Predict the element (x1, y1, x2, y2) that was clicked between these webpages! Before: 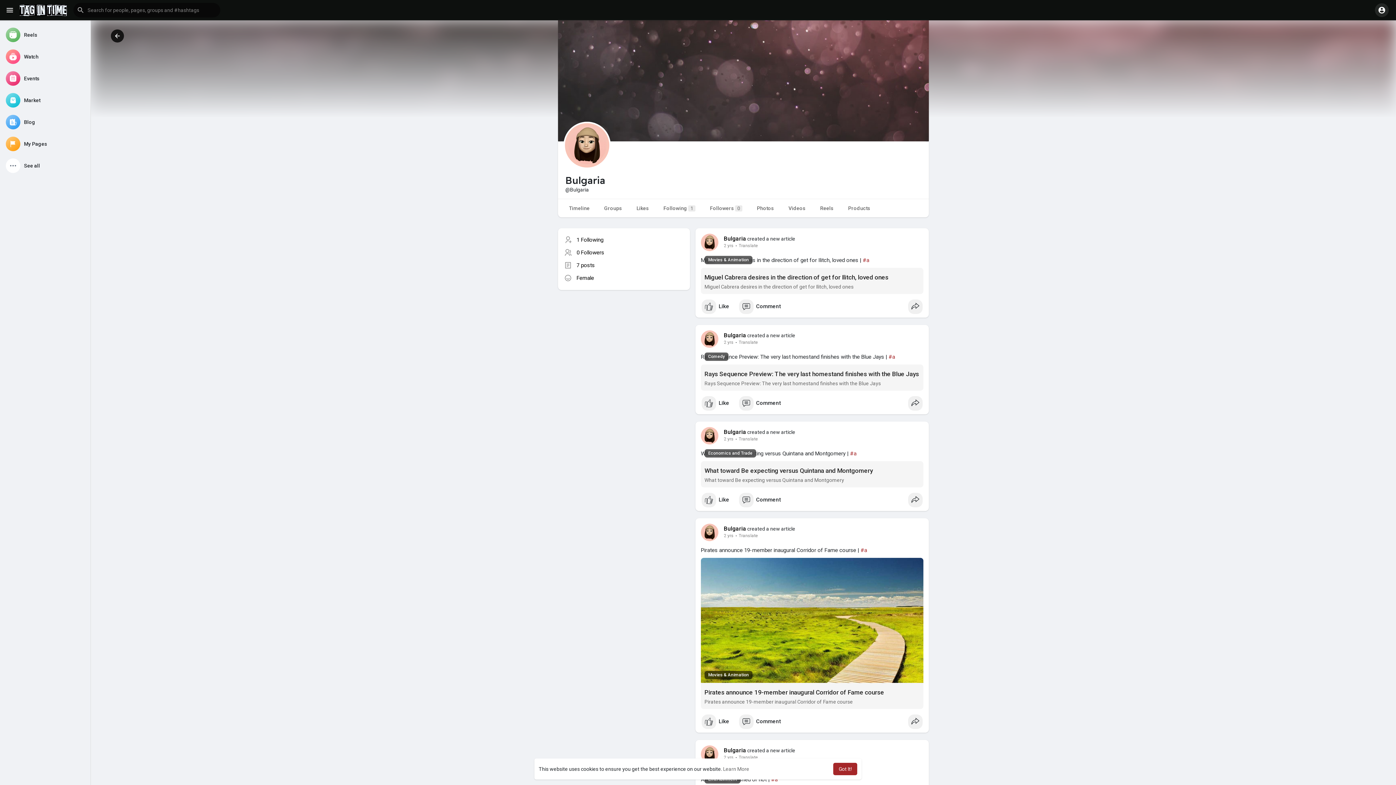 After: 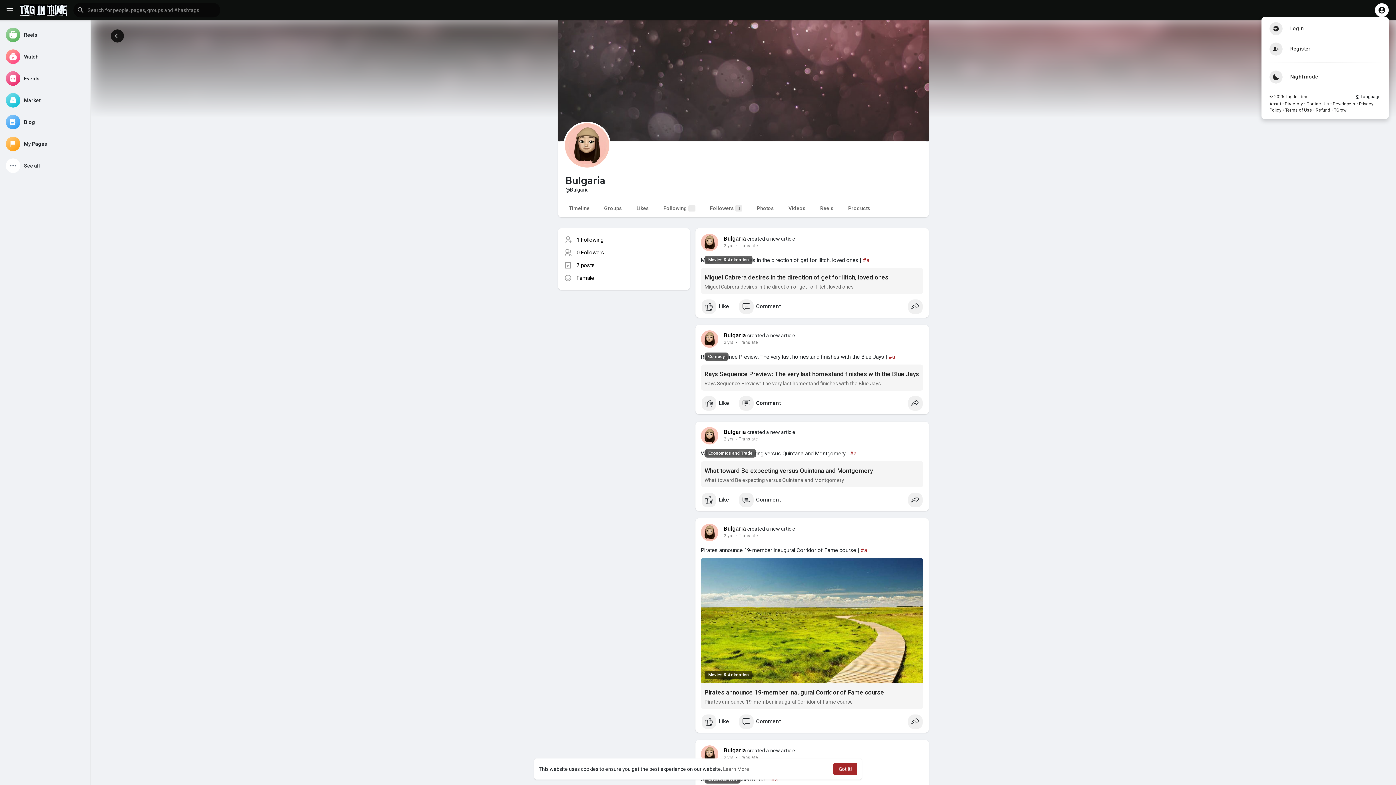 Action: bbox: (1375, 3, 1389, 17)